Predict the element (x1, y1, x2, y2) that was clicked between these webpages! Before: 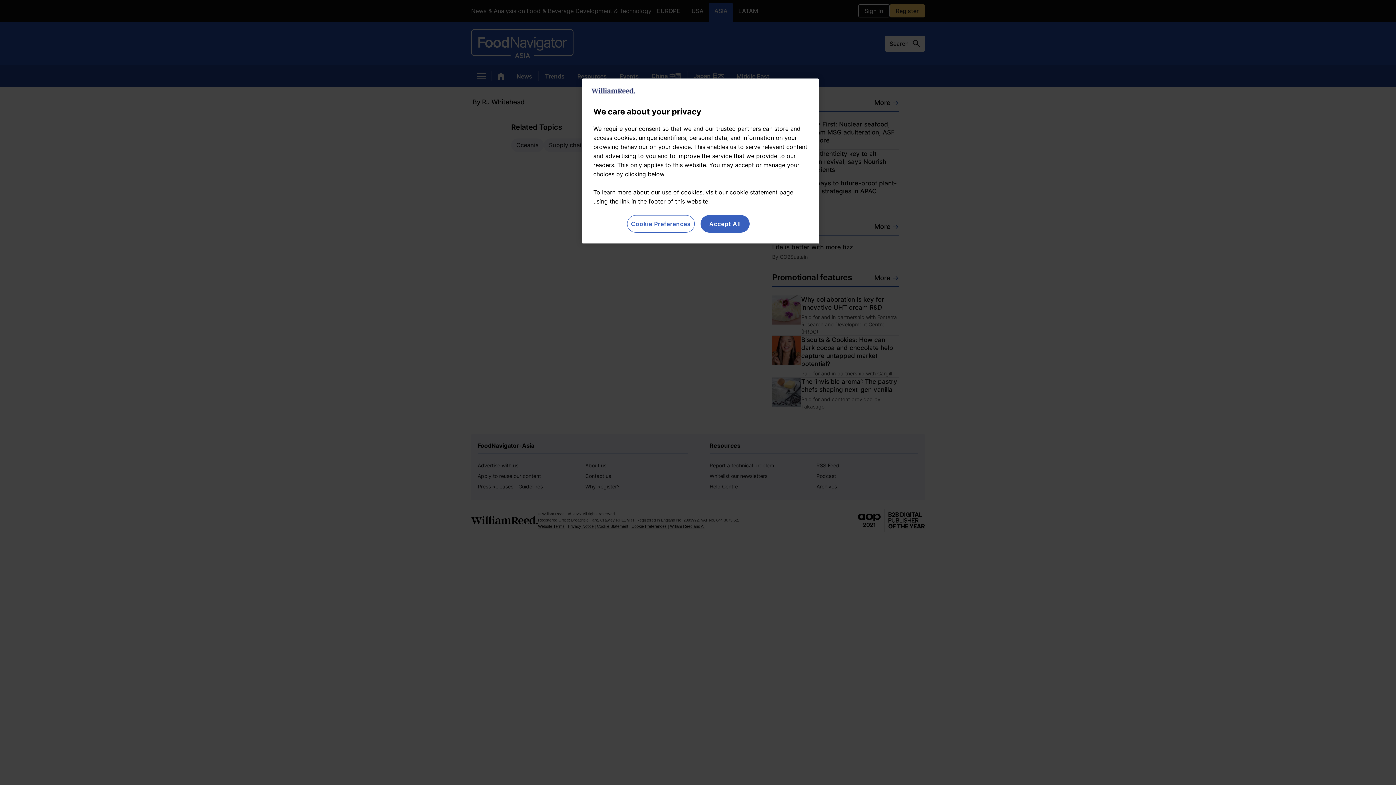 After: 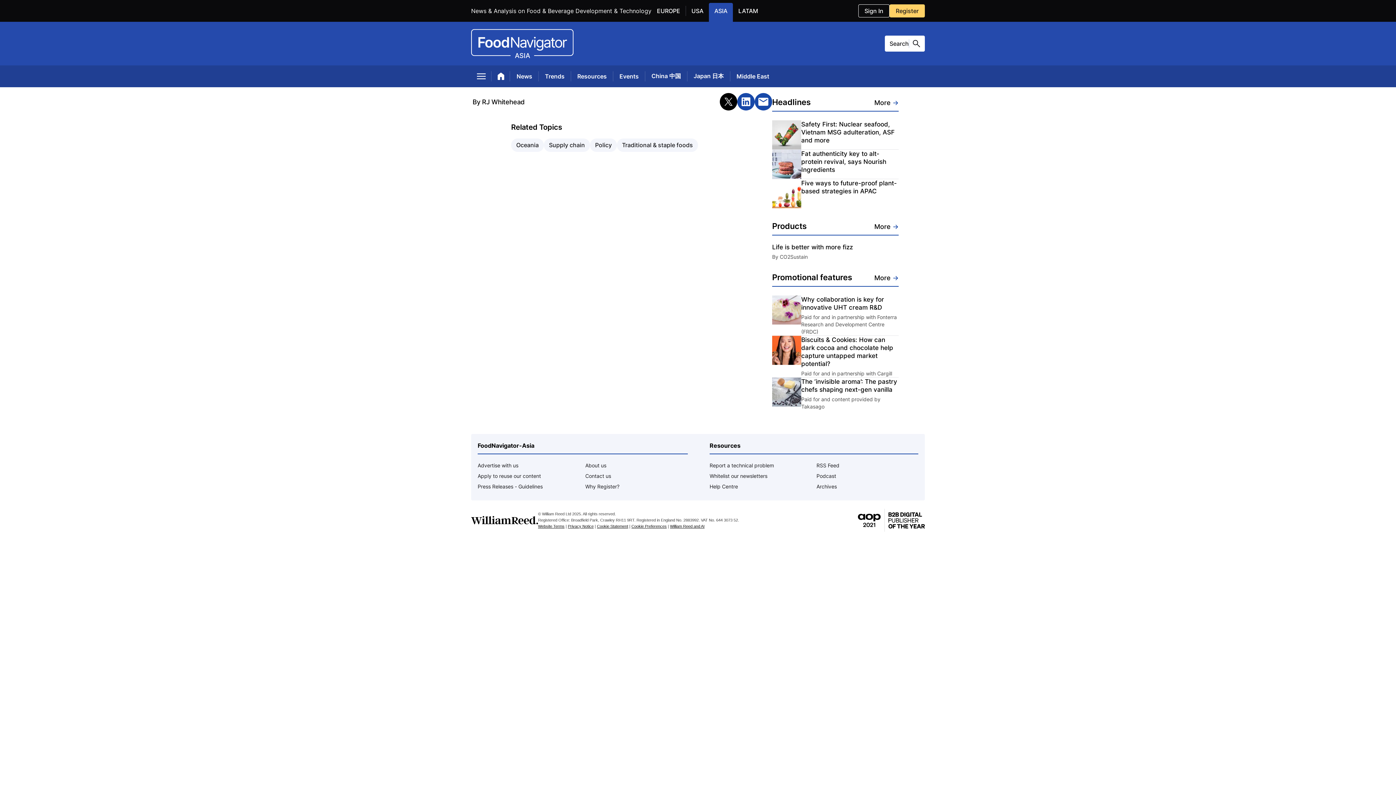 Action: label: Accept All bbox: (700, 215, 749, 232)